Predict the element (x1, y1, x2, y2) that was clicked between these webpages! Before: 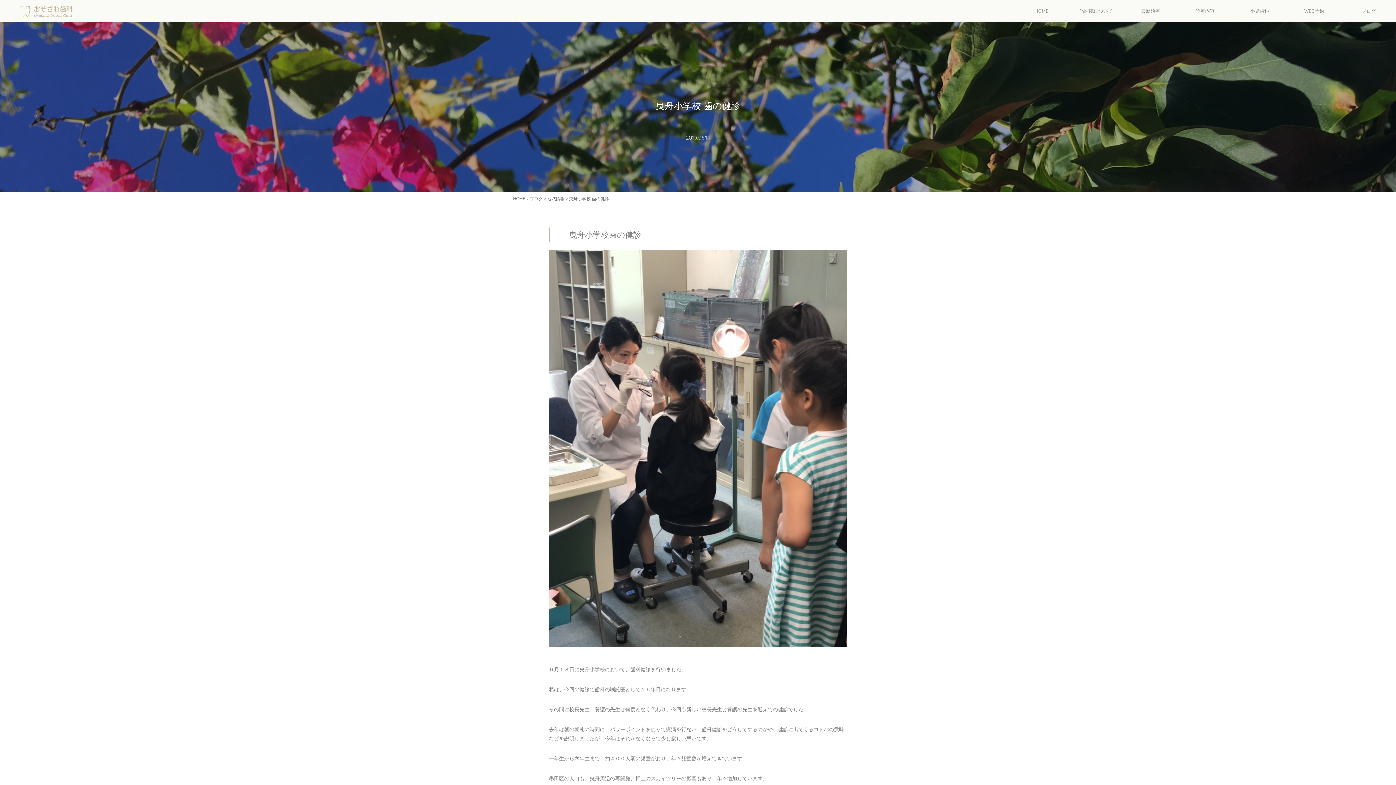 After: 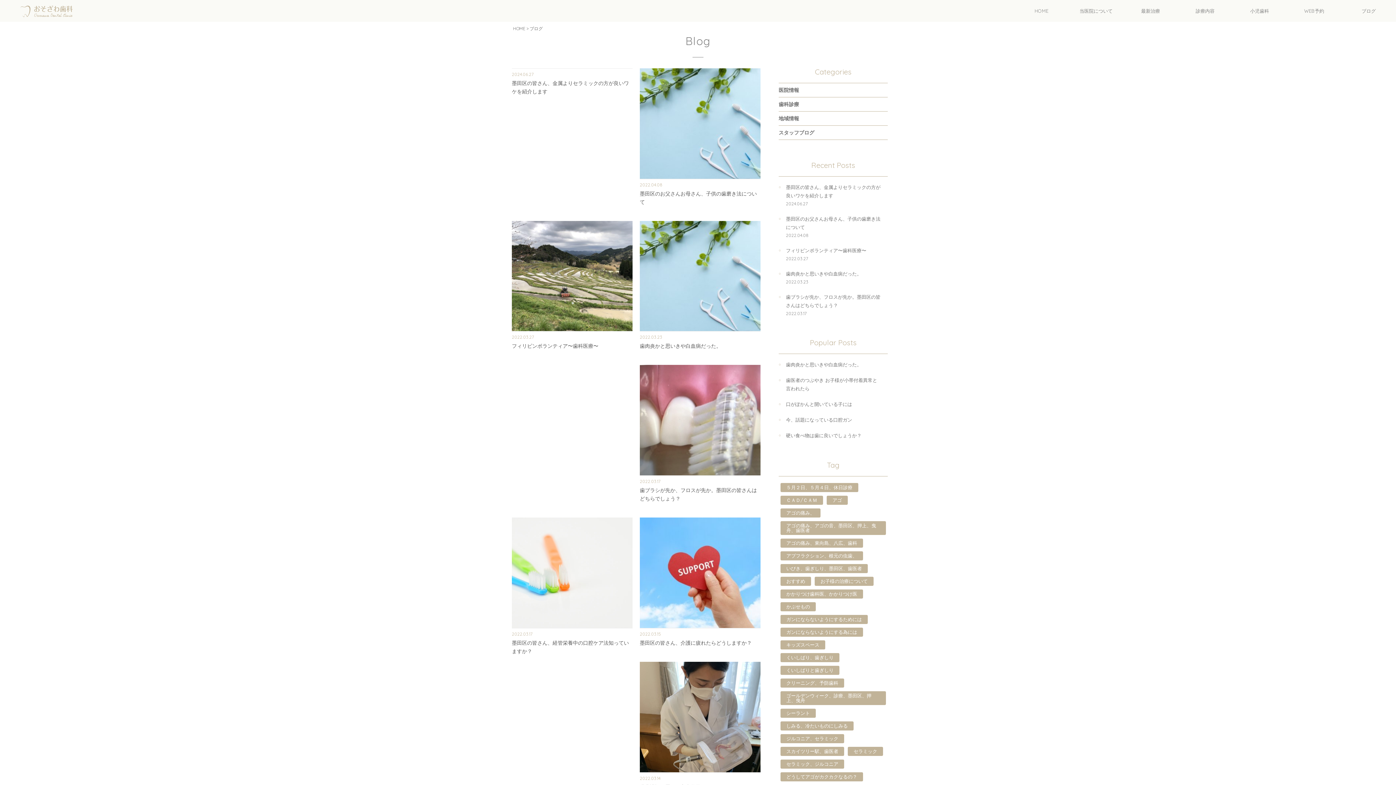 Action: label: ブログ bbox: (529, 196, 542, 201)